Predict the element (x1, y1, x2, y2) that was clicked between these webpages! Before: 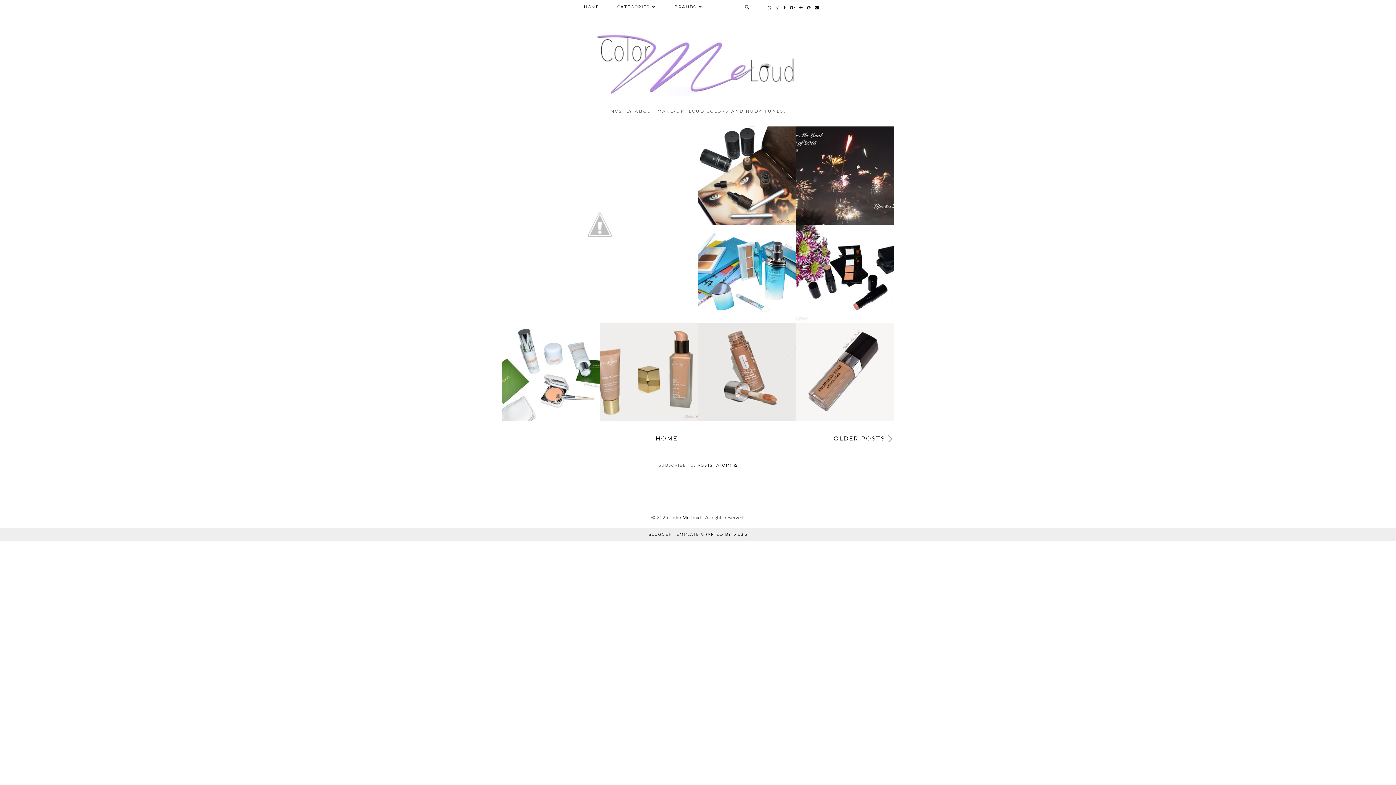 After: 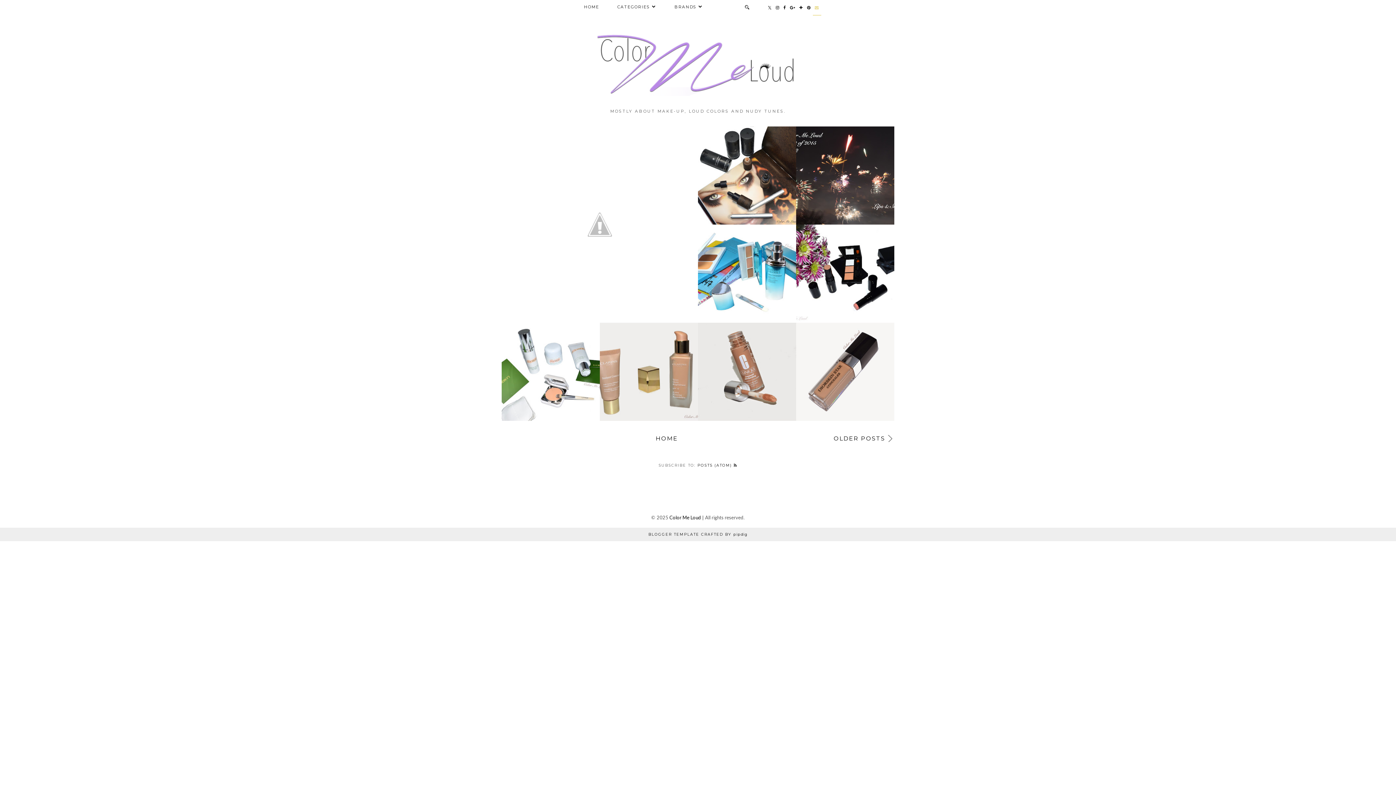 Action: bbox: (813, 0, 821, 15)